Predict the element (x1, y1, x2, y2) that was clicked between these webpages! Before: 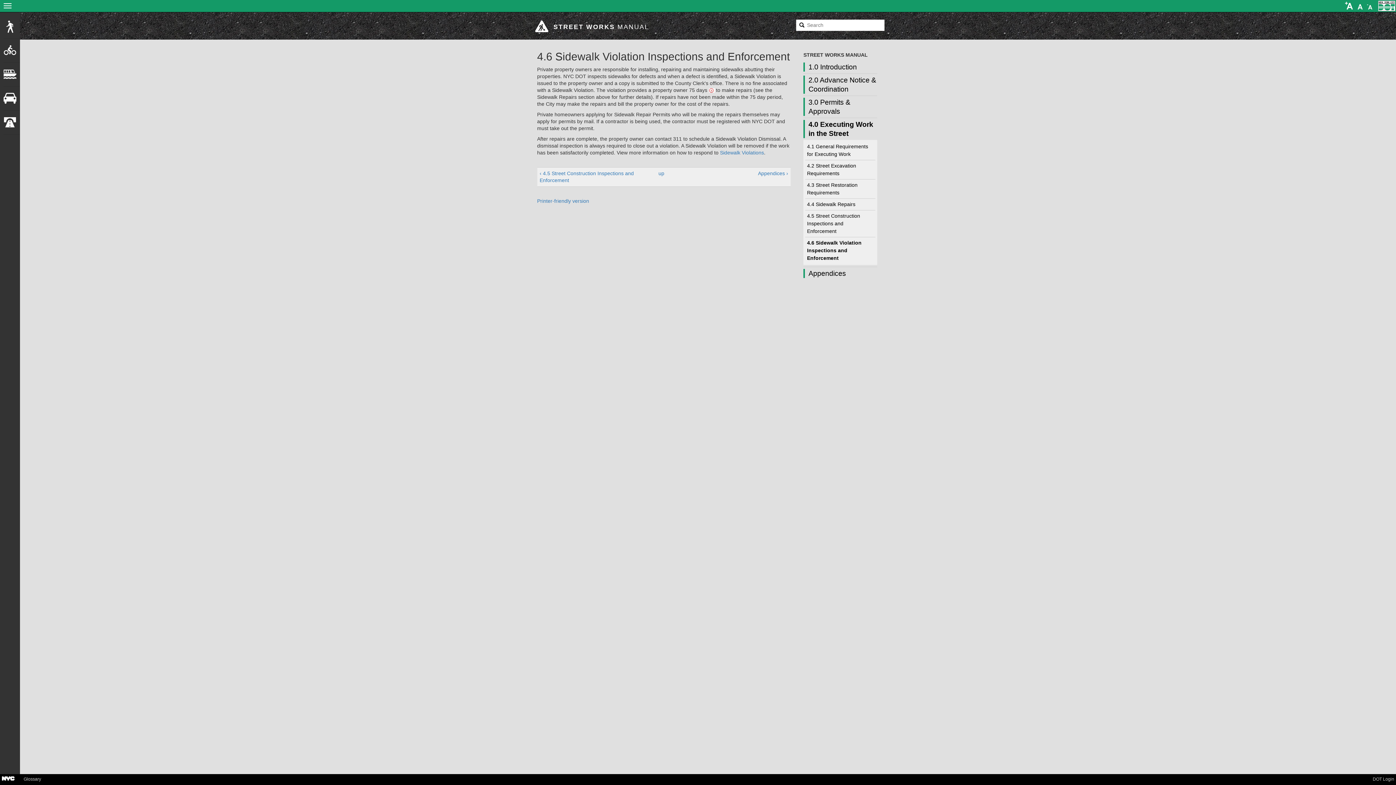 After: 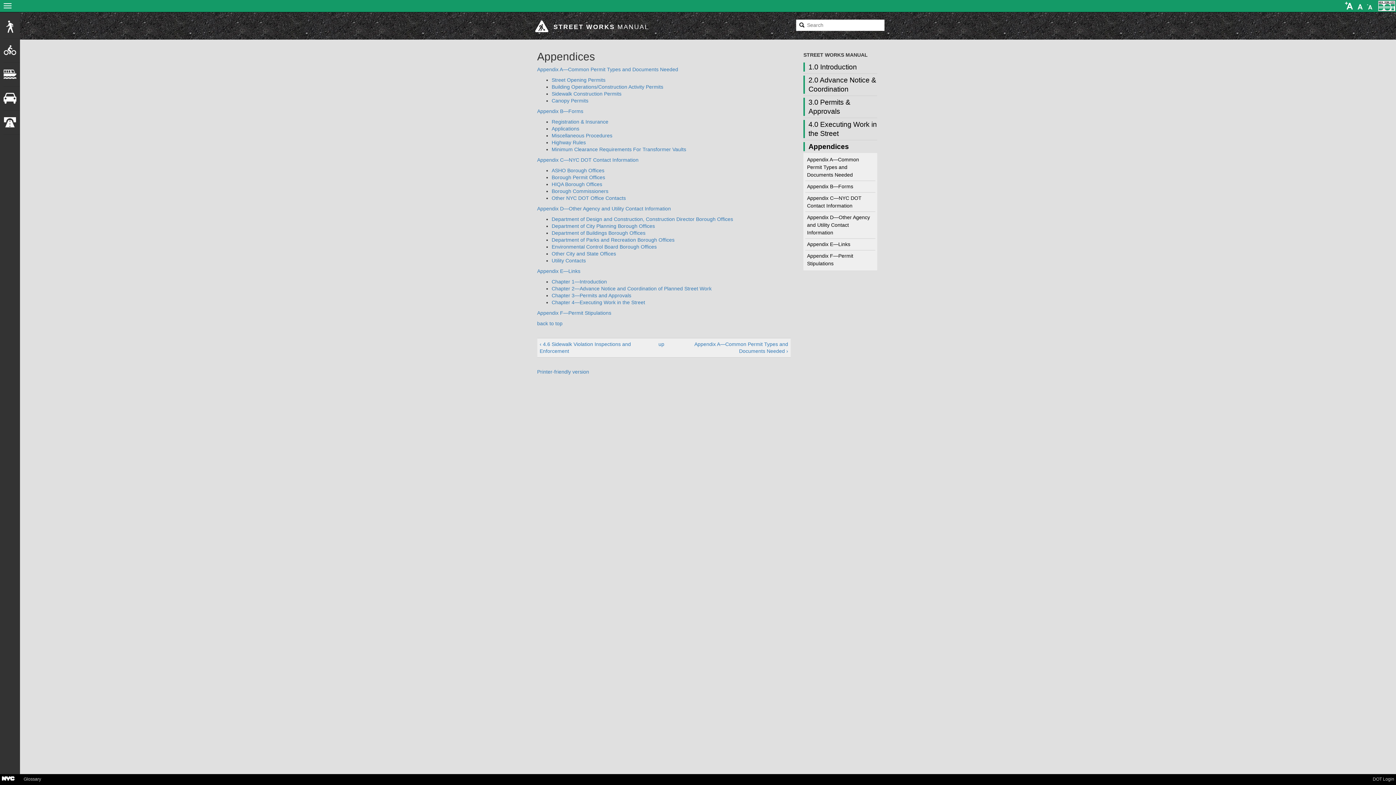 Action: label: Appendices › bbox: (683, 170, 788, 177)